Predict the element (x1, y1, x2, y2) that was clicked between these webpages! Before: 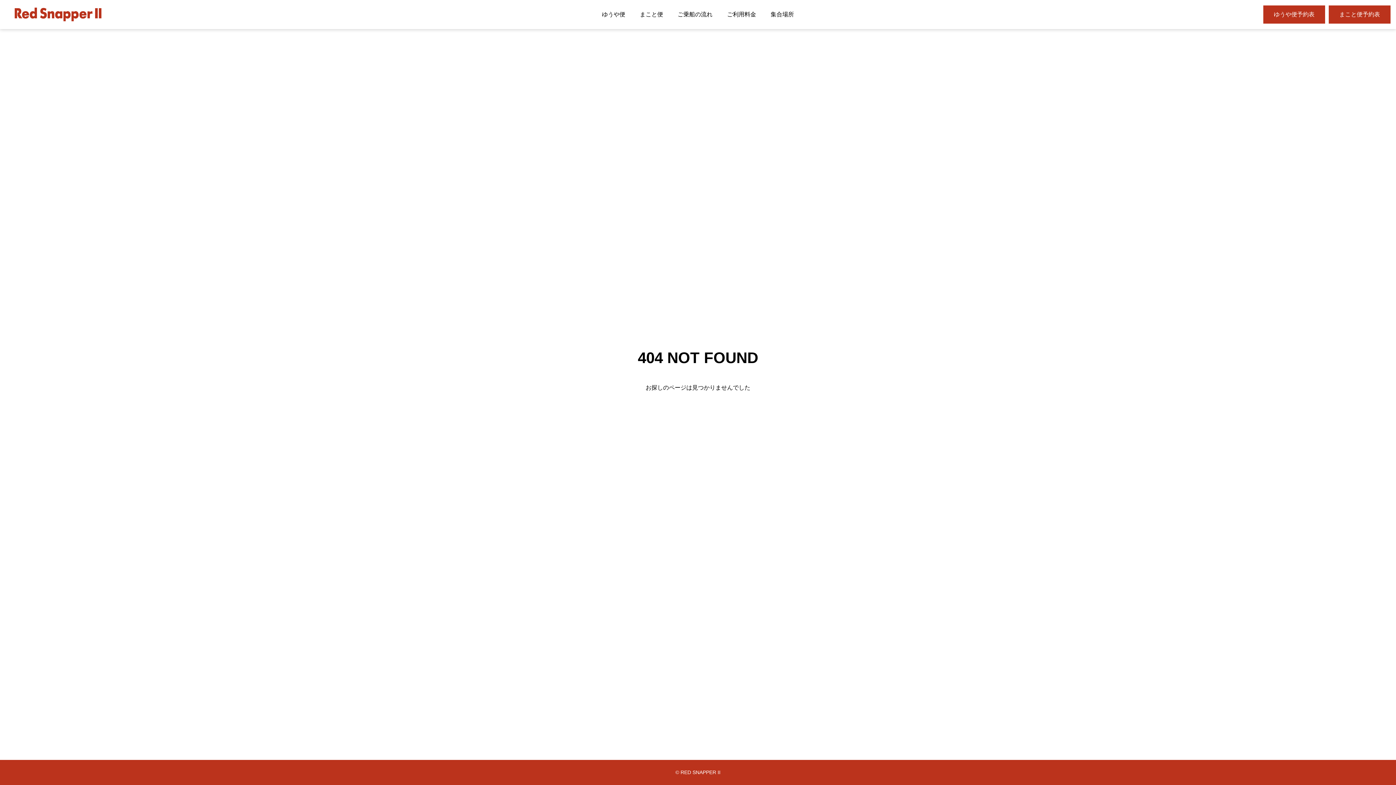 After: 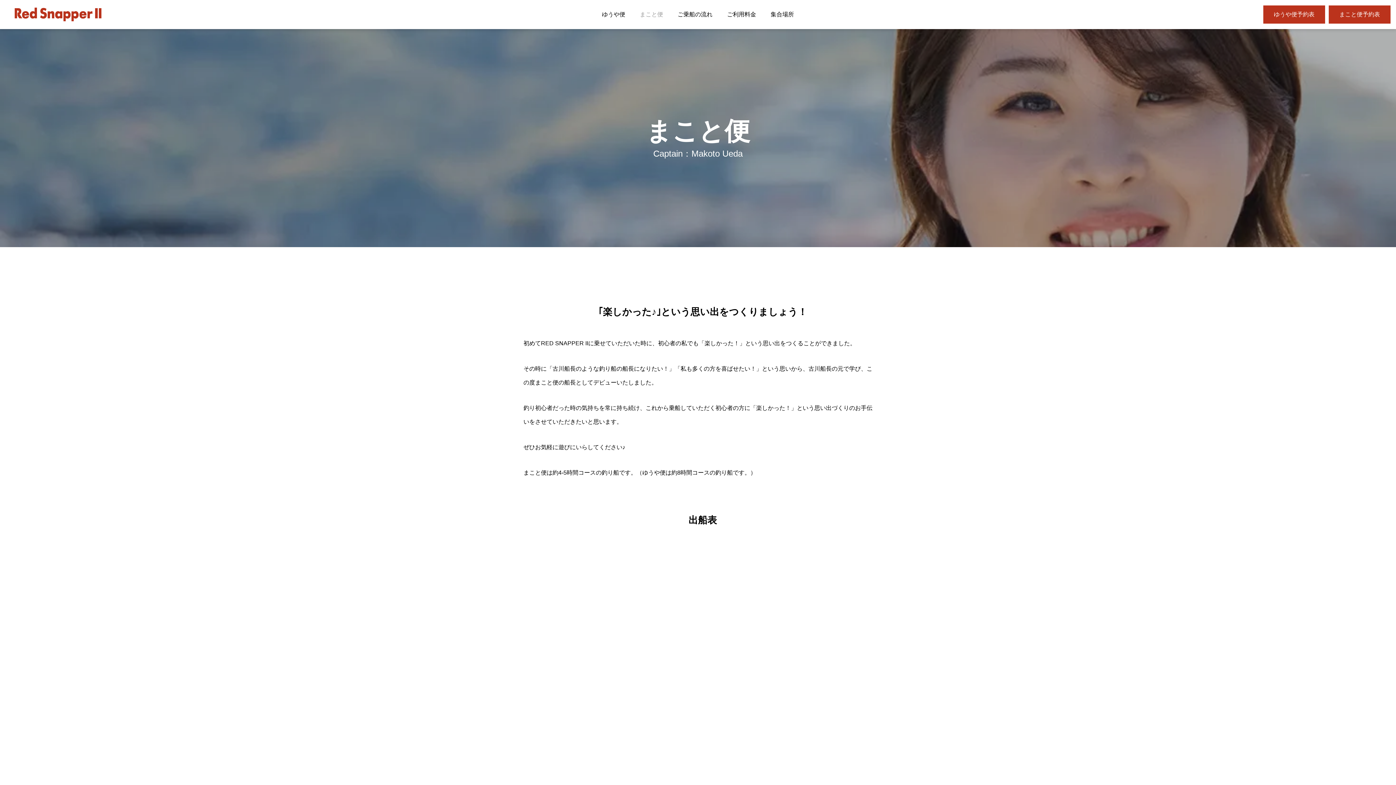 Action: label: まこと便 bbox: (632, 0, 670, 29)